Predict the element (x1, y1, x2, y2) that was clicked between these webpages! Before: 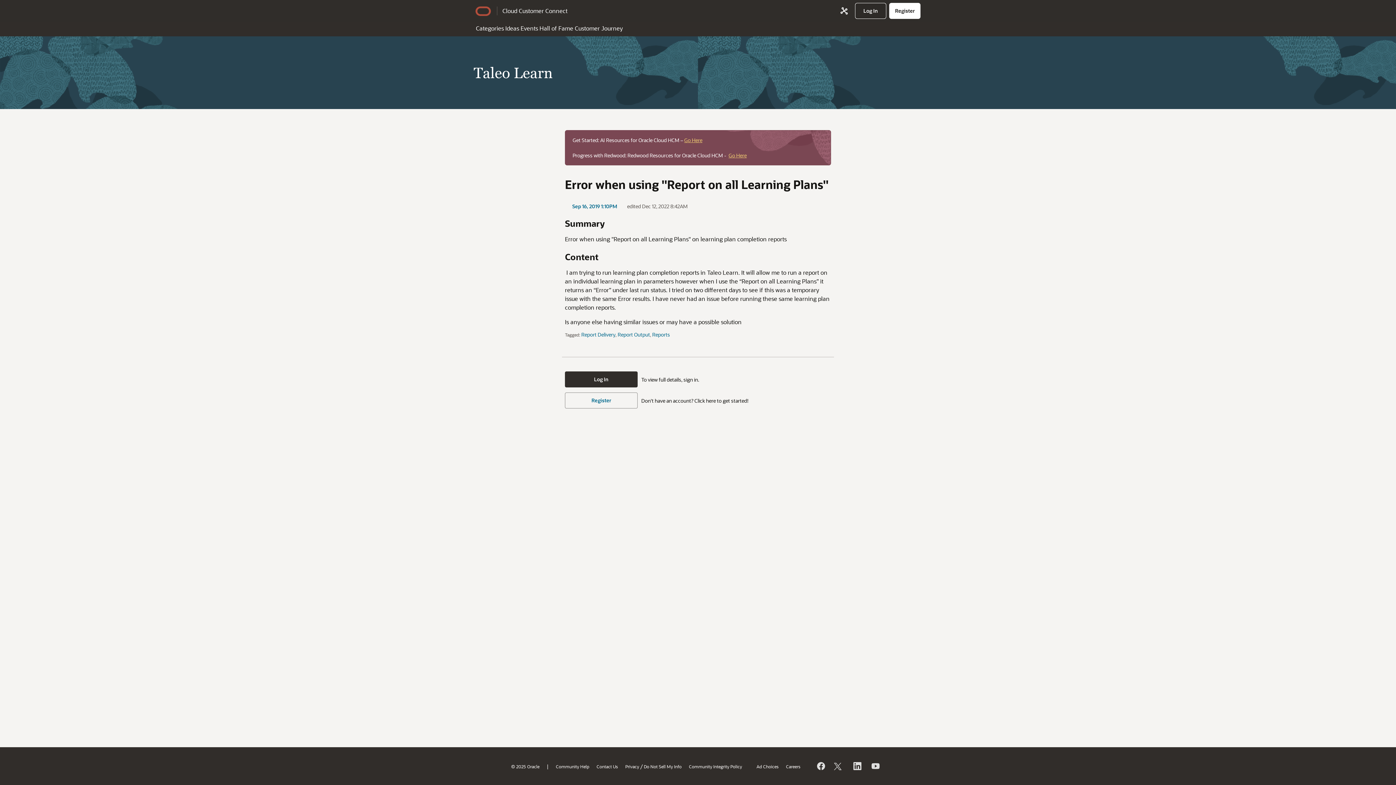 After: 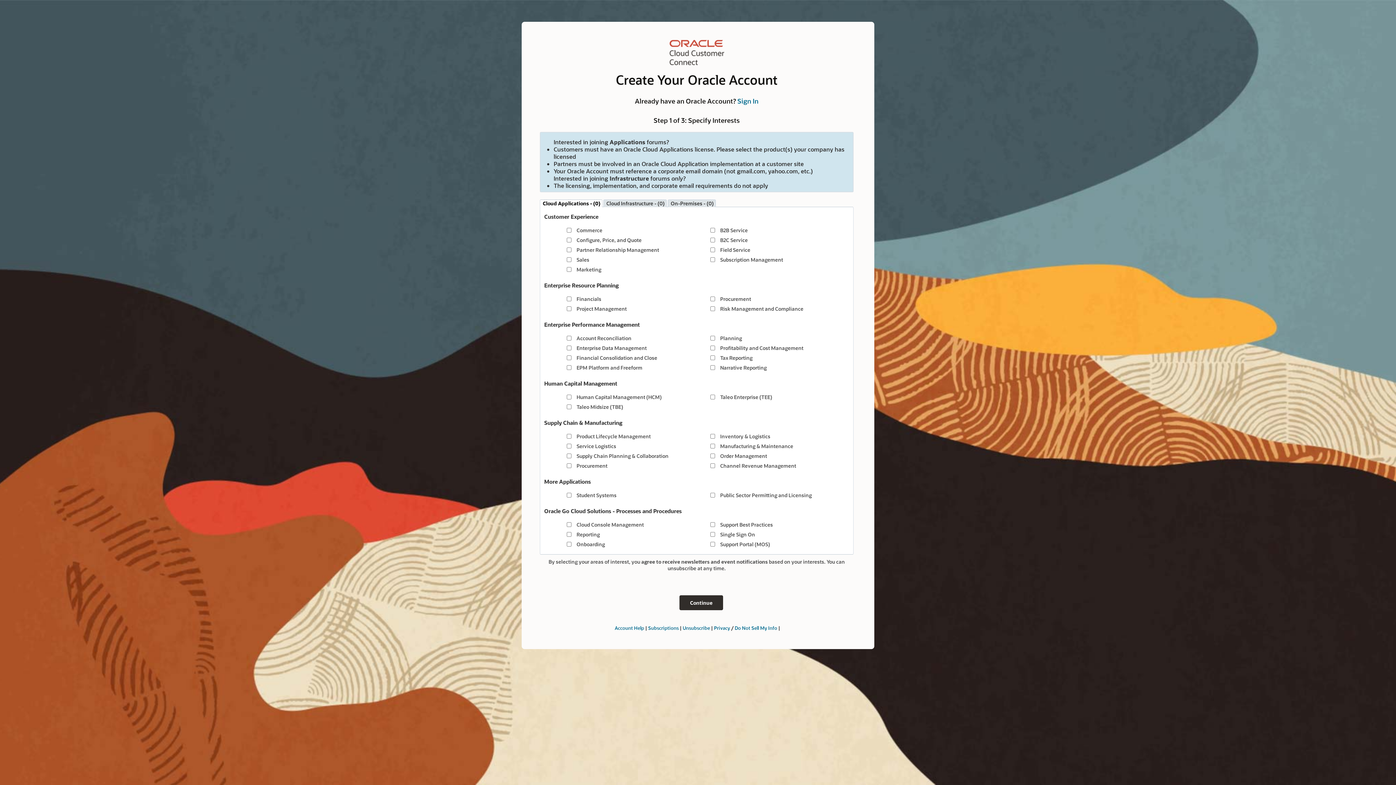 Action: label: Register bbox: (889, 2, 920, 18)